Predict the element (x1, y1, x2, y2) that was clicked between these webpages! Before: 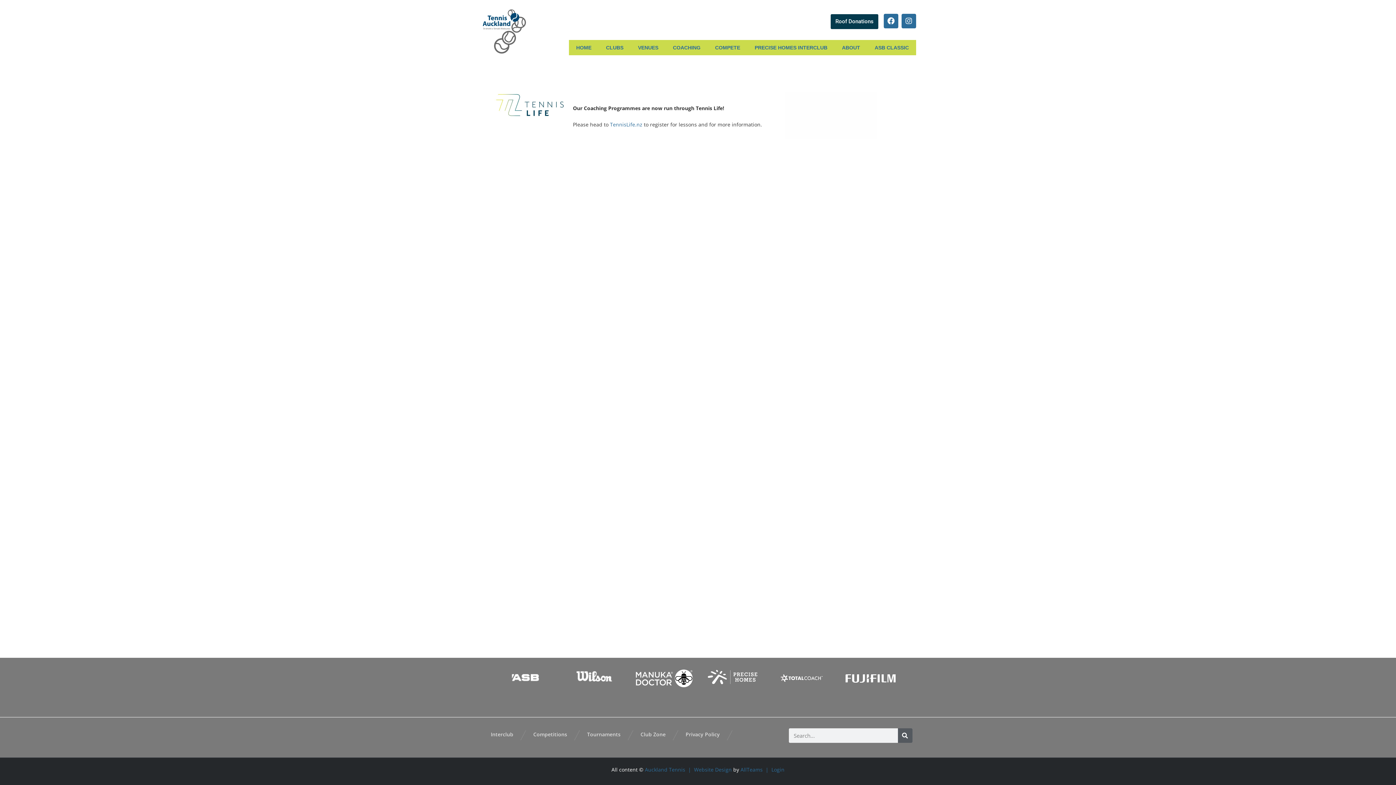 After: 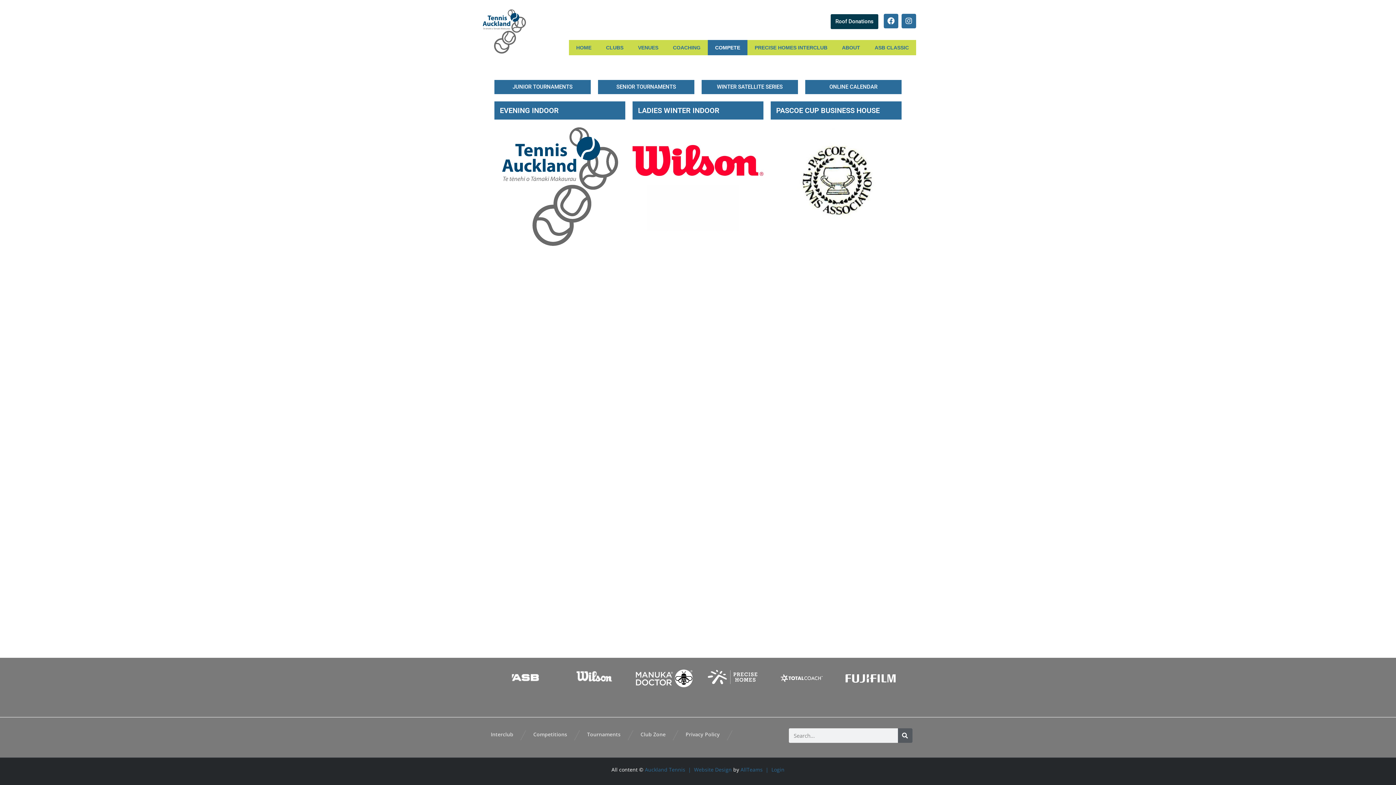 Action: bbox: (533, 731, 567, 738) label: Competitions